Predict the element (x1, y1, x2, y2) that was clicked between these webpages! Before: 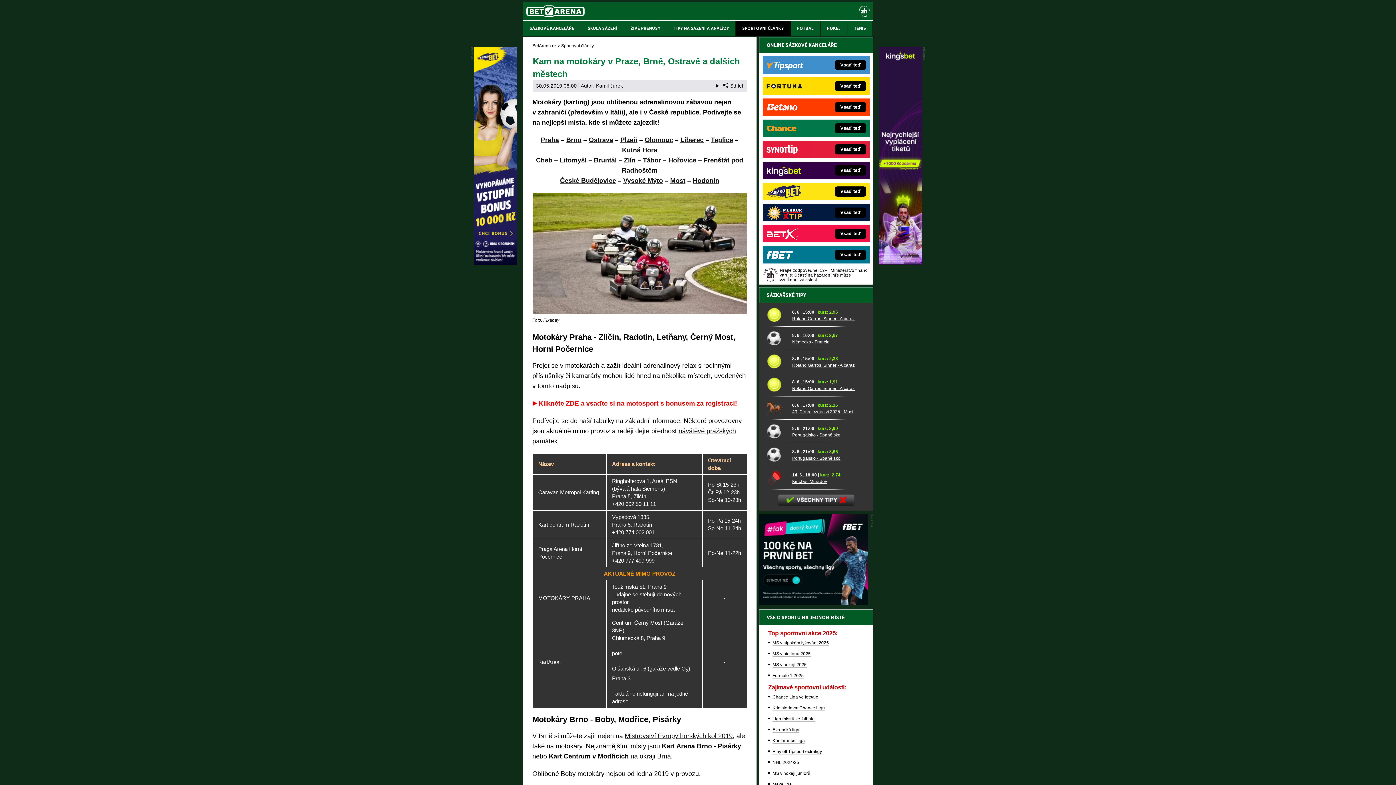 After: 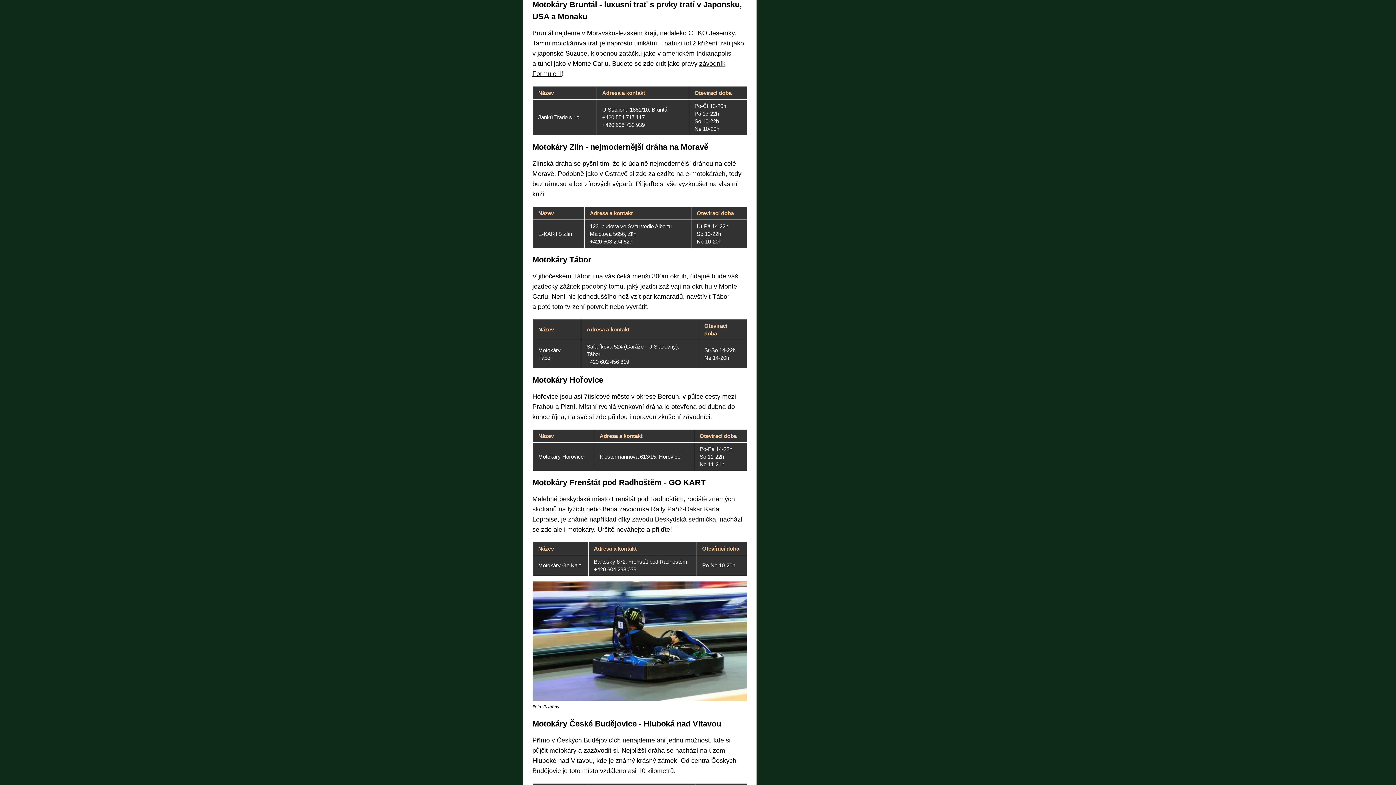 Action: bbox: (594, 156, 616, 164) label: Bruntál